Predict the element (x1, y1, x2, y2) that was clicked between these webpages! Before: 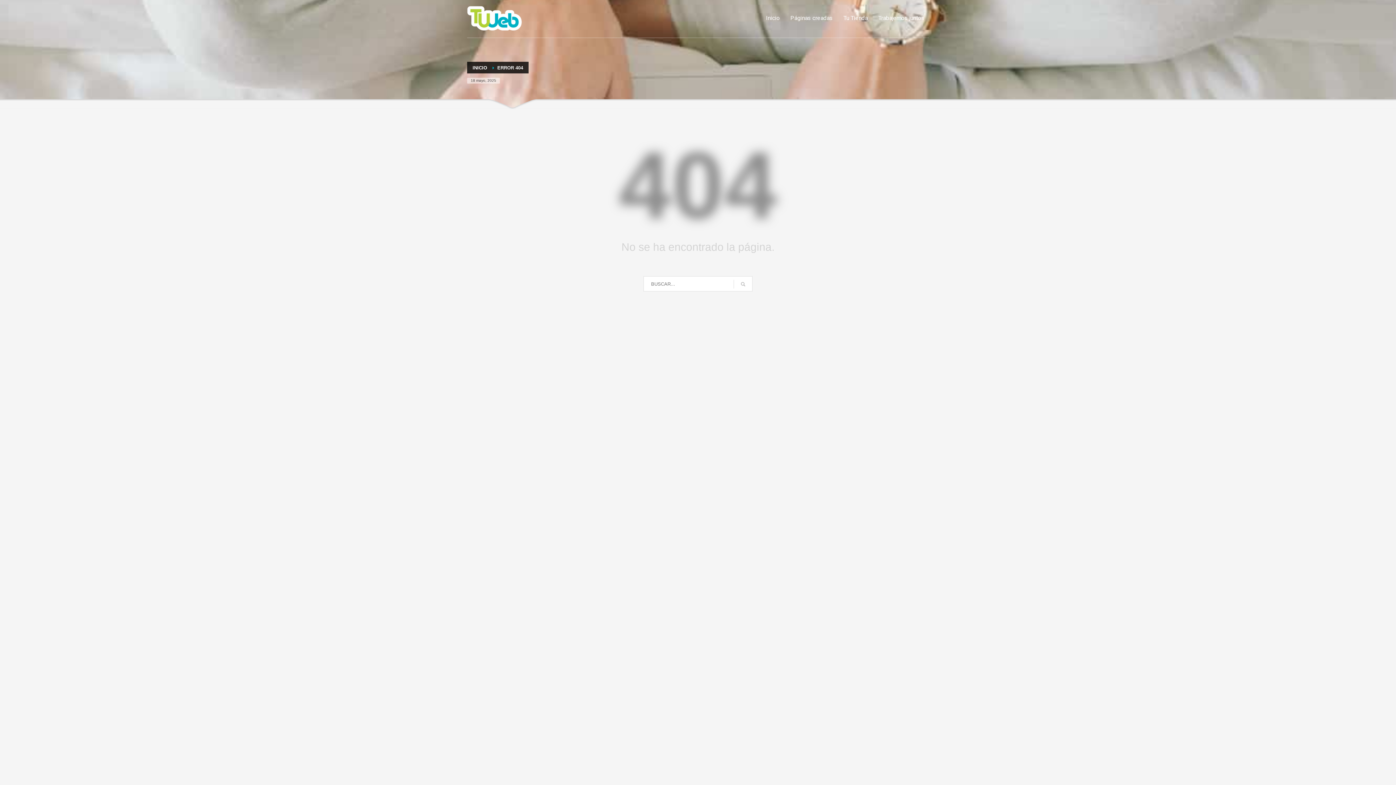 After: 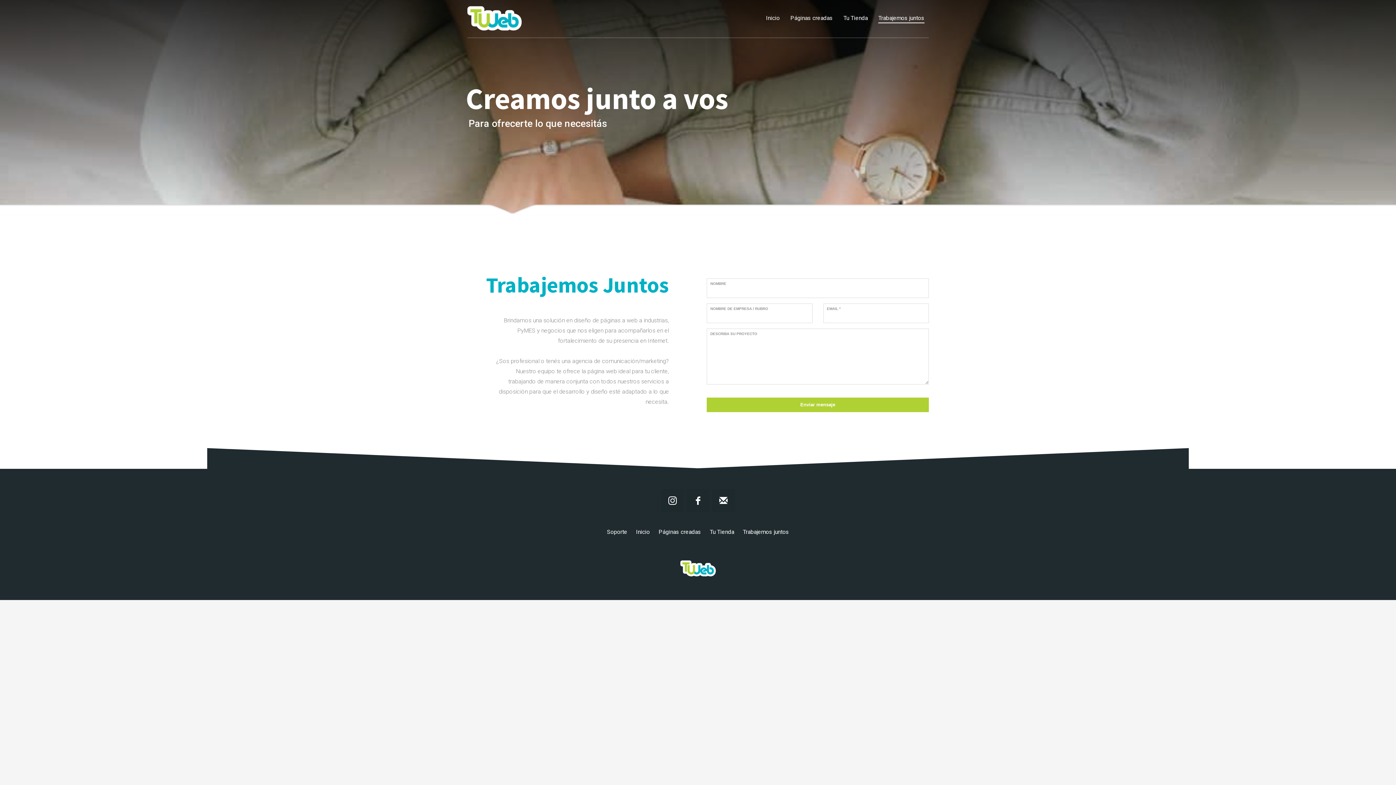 Action: bbox: (874, 13, 929, 23) label: Trabajemos juntos